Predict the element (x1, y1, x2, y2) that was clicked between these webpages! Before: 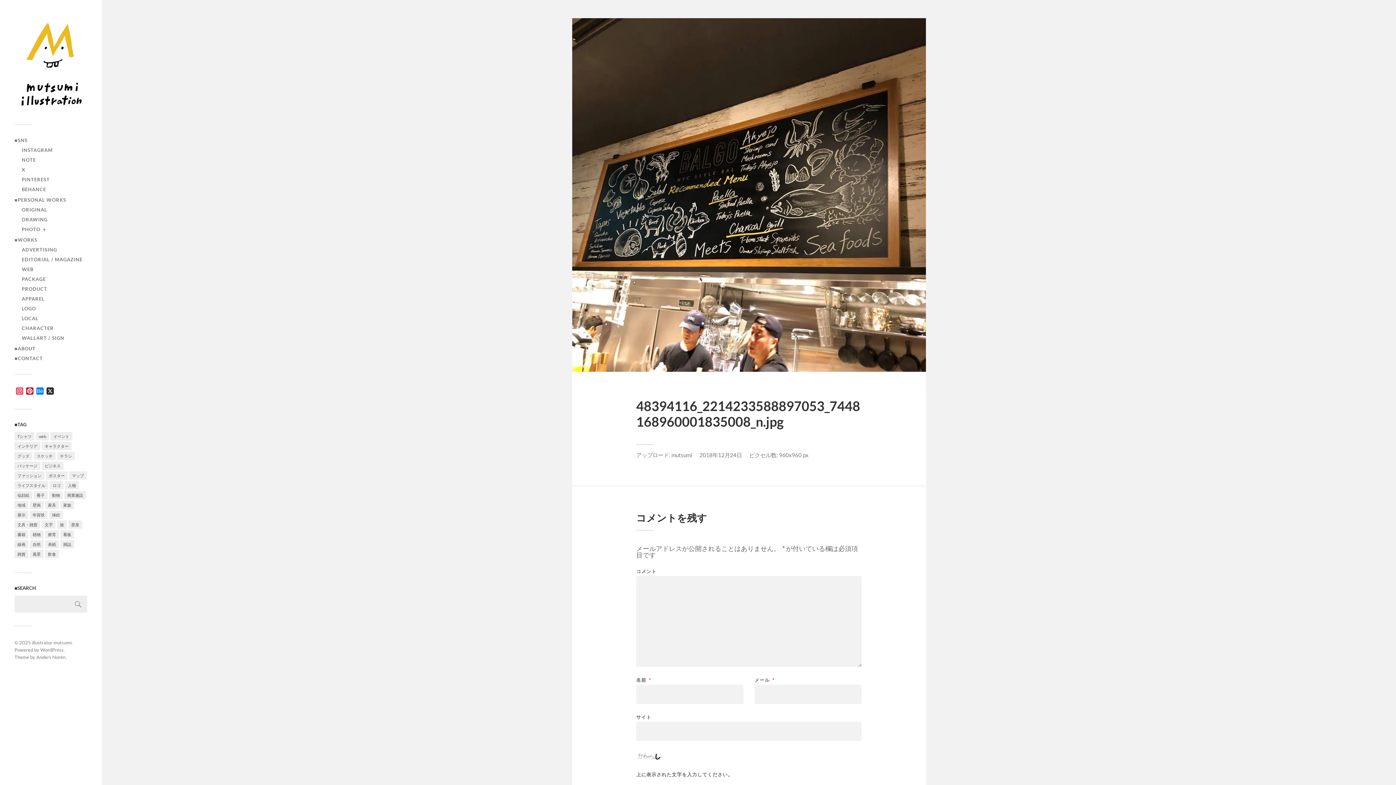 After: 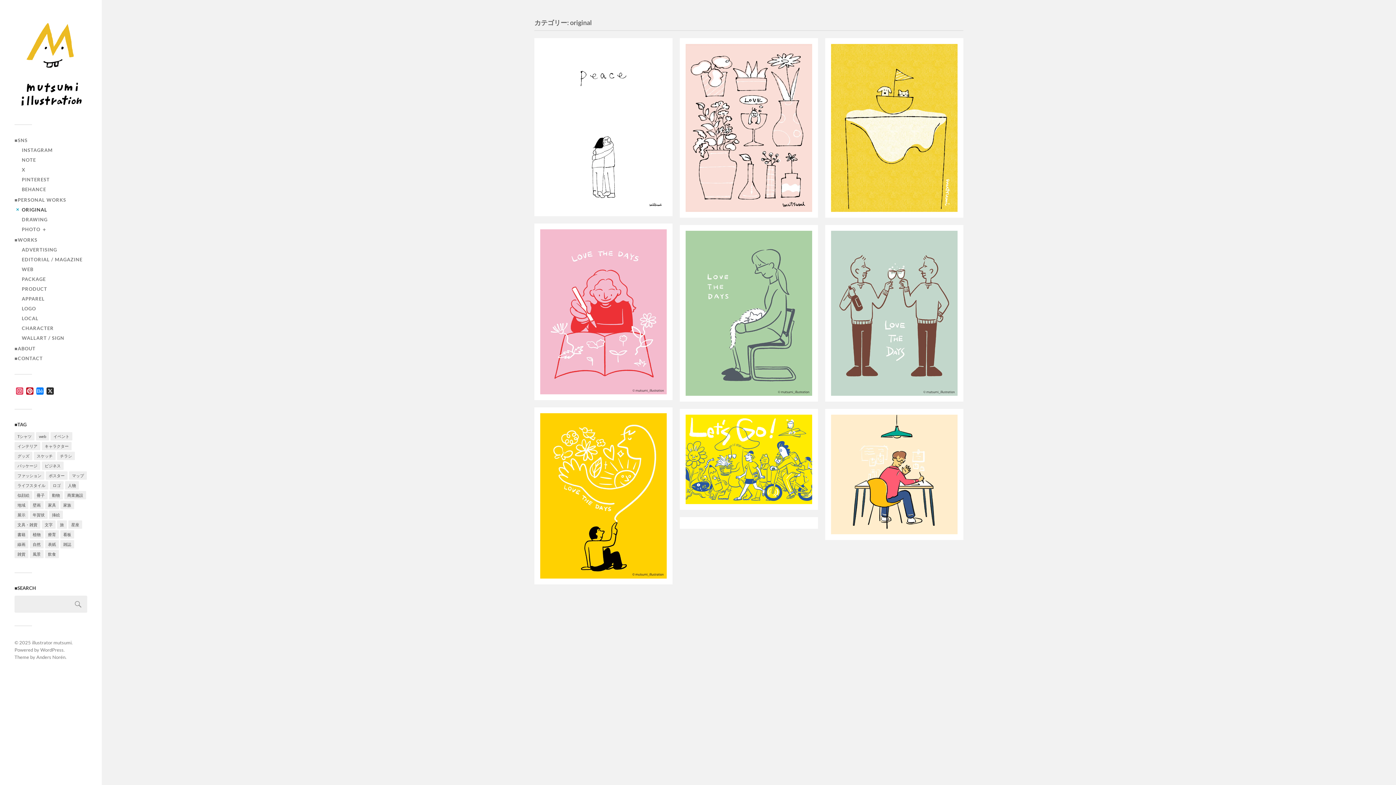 Action: label: ORIGINAL bbox: (21, 206, 47, 212)